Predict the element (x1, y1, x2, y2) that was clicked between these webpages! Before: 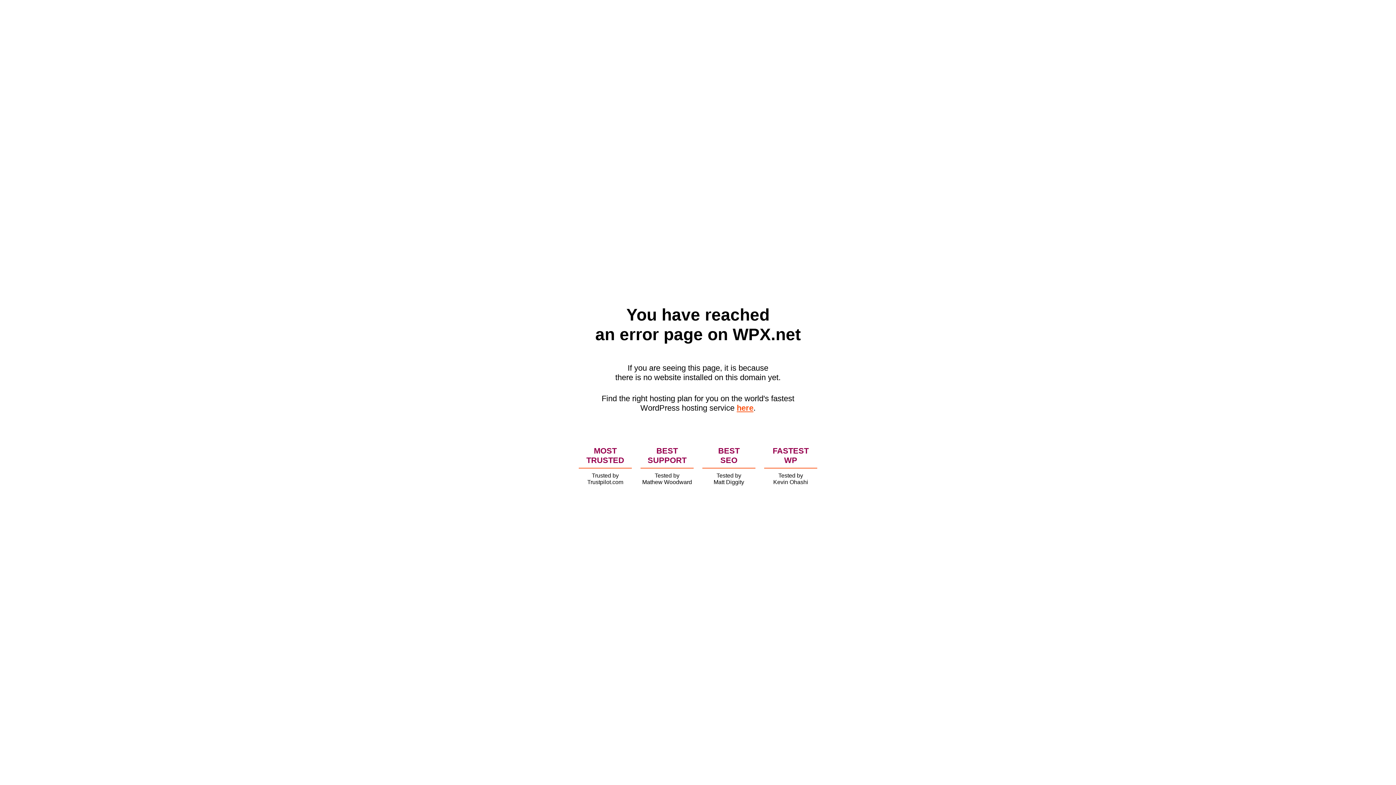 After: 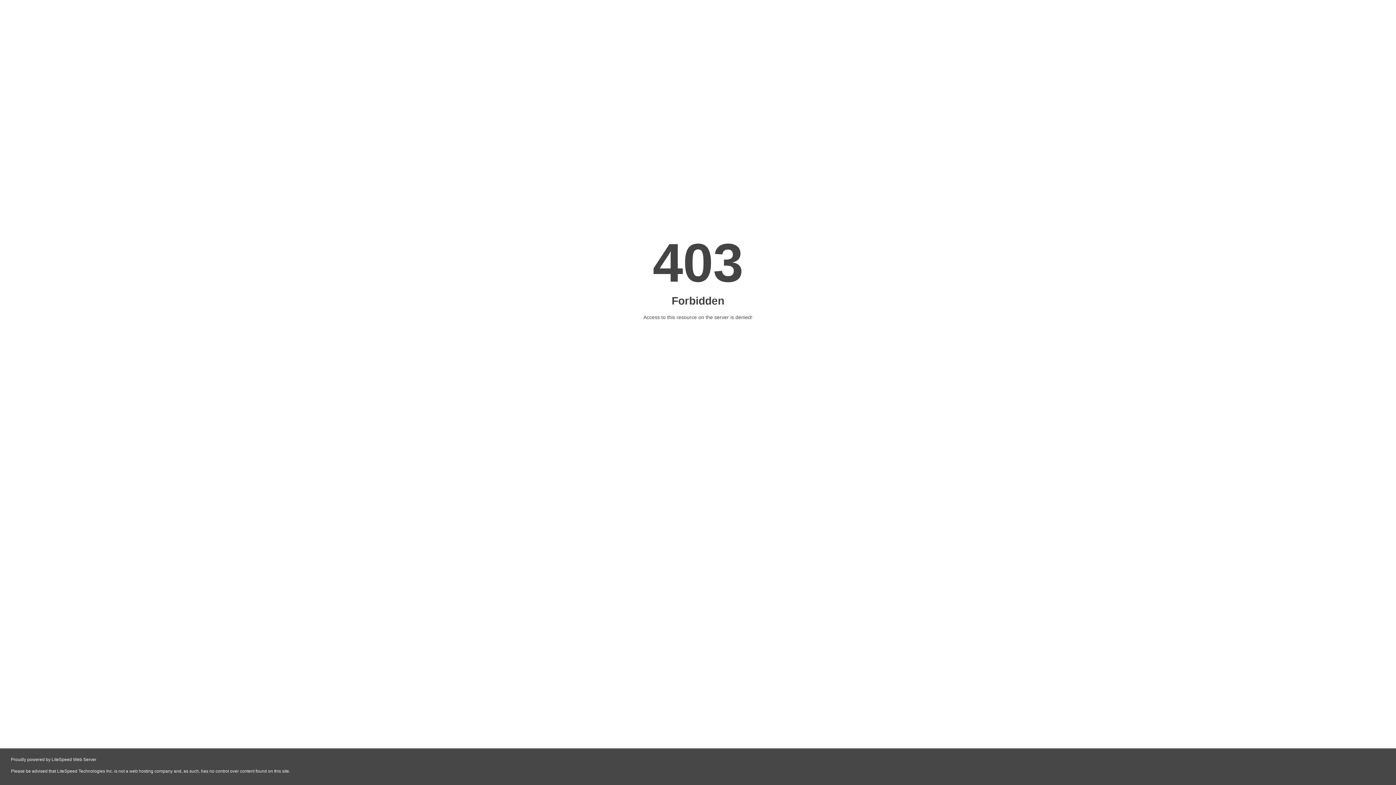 Action: label: here bbox: (736, 403, 753, 412)